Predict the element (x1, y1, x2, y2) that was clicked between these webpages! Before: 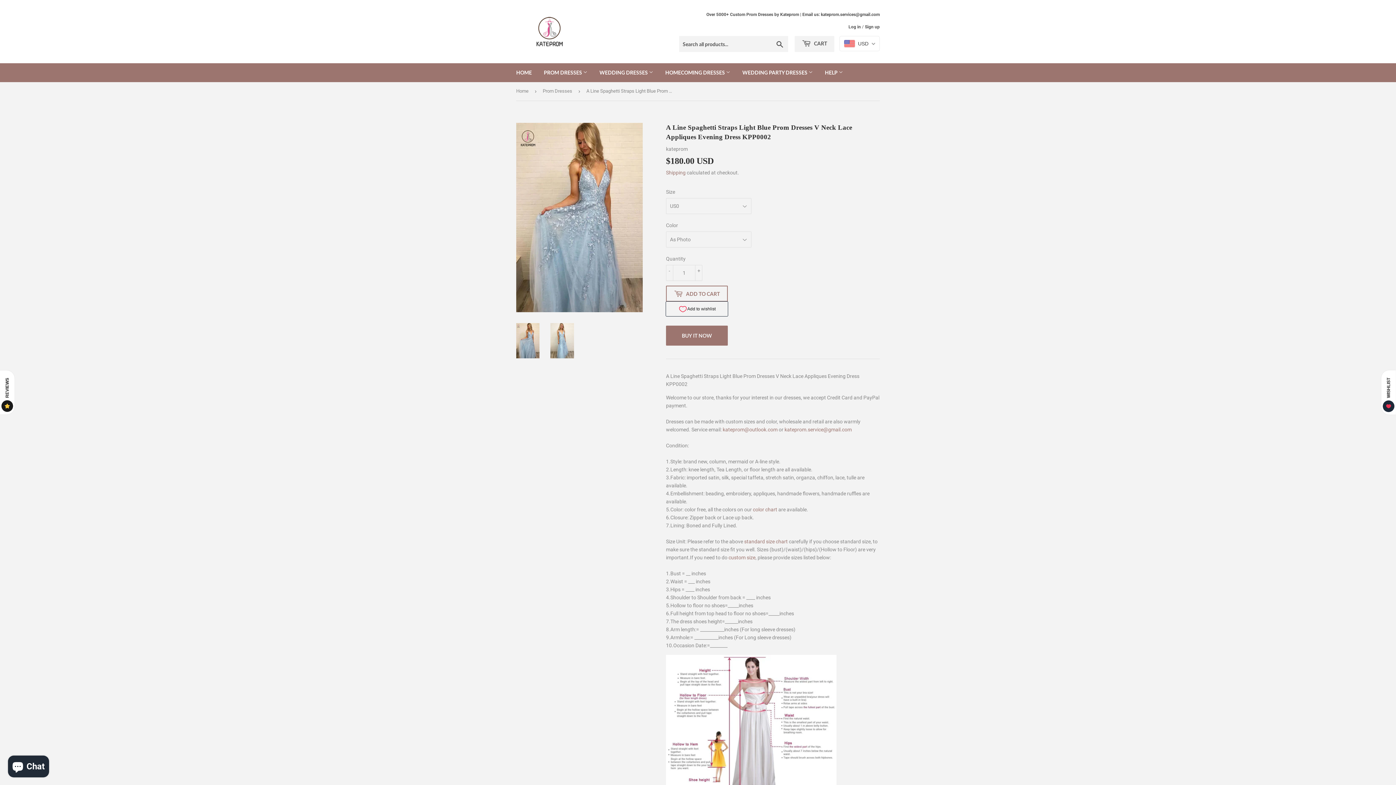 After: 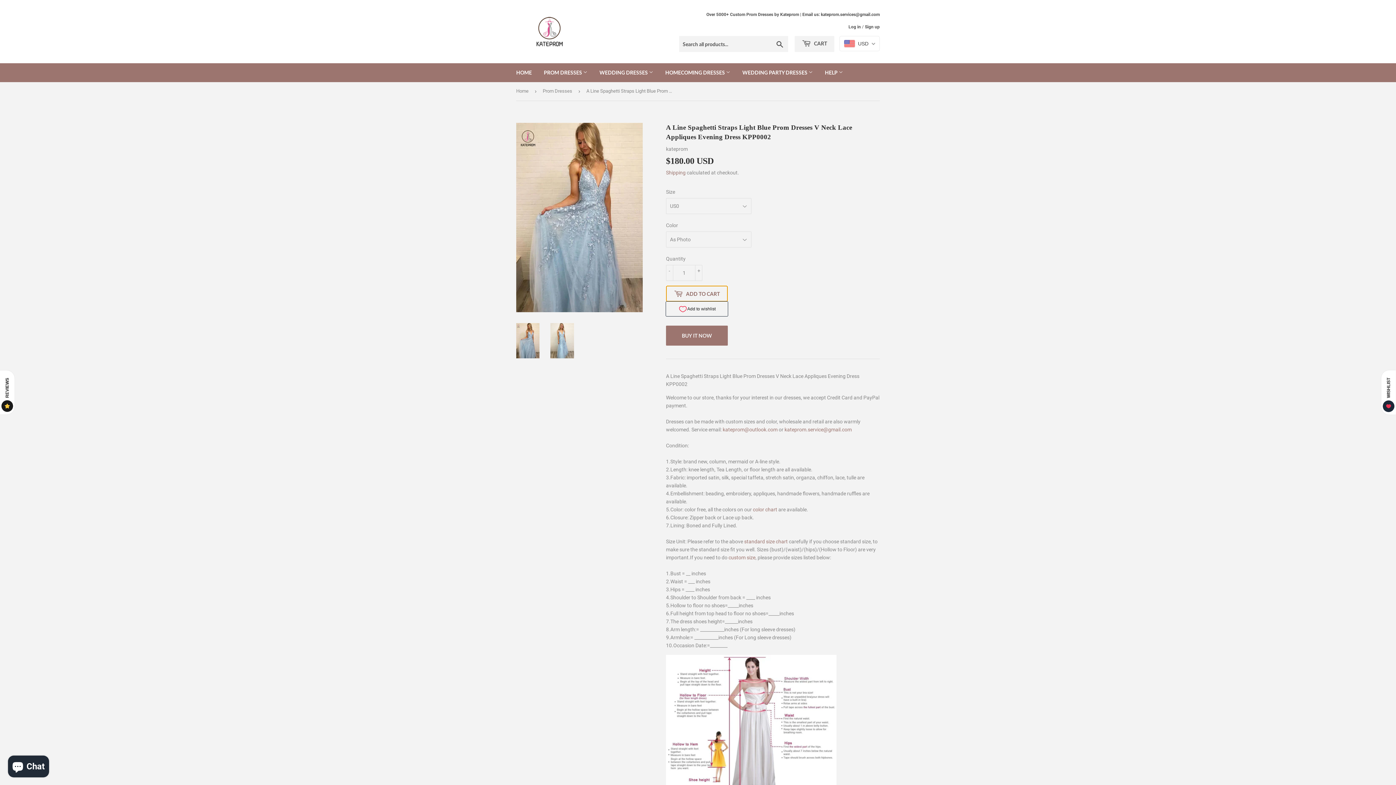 Action: bbox: (666, 285, 728, 301) label:  ADD TO CART